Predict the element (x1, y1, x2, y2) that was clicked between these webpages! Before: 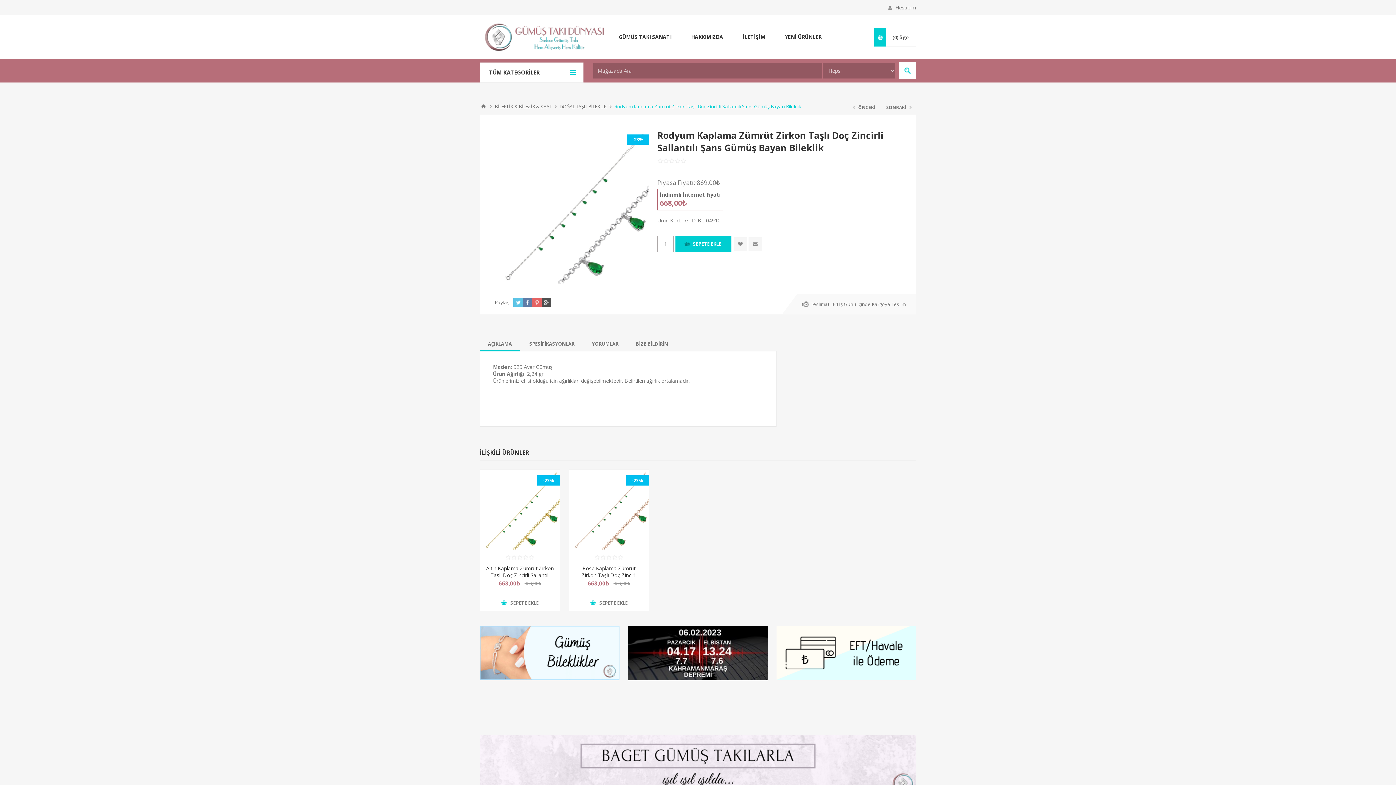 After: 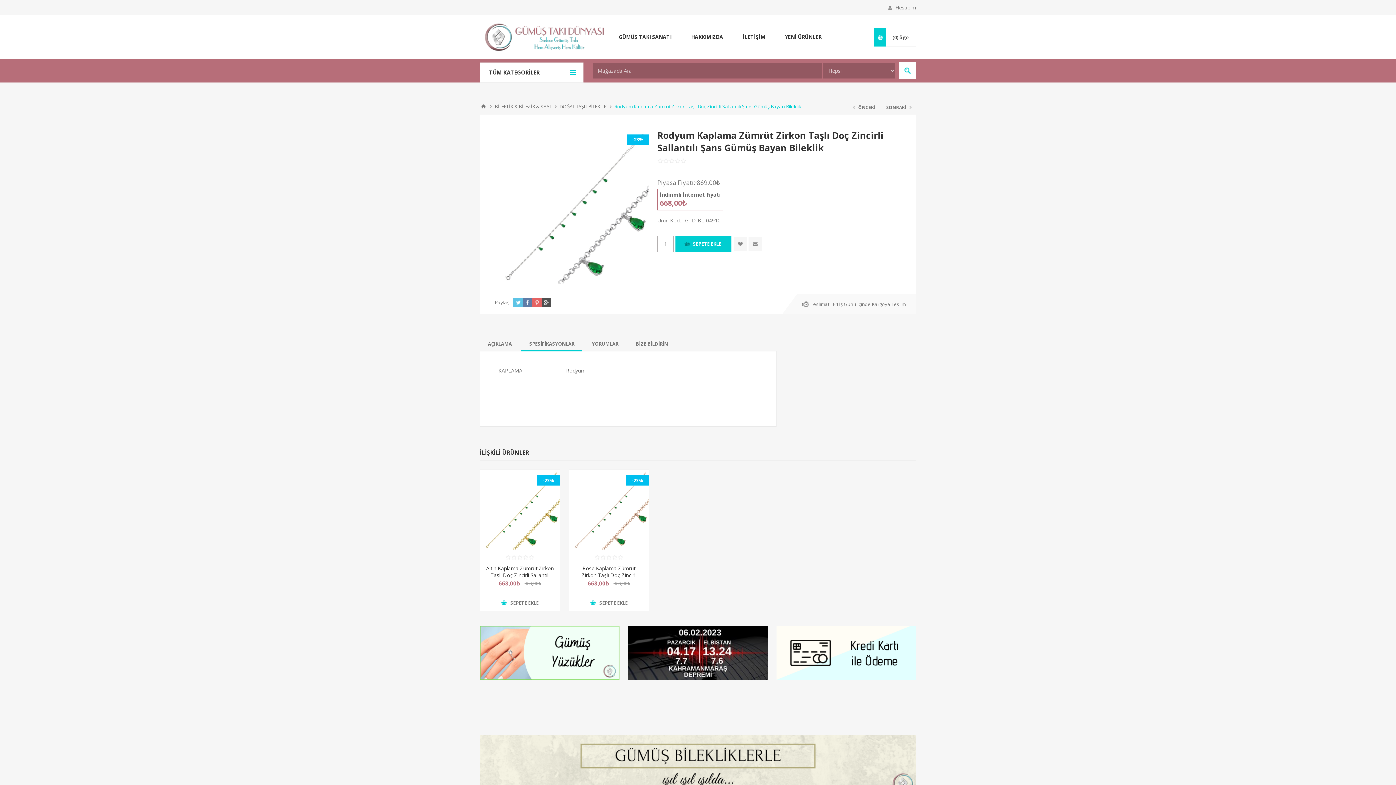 Action: bbox: (521, 336, 582, 351) label: SPESİFİKASYONLAR